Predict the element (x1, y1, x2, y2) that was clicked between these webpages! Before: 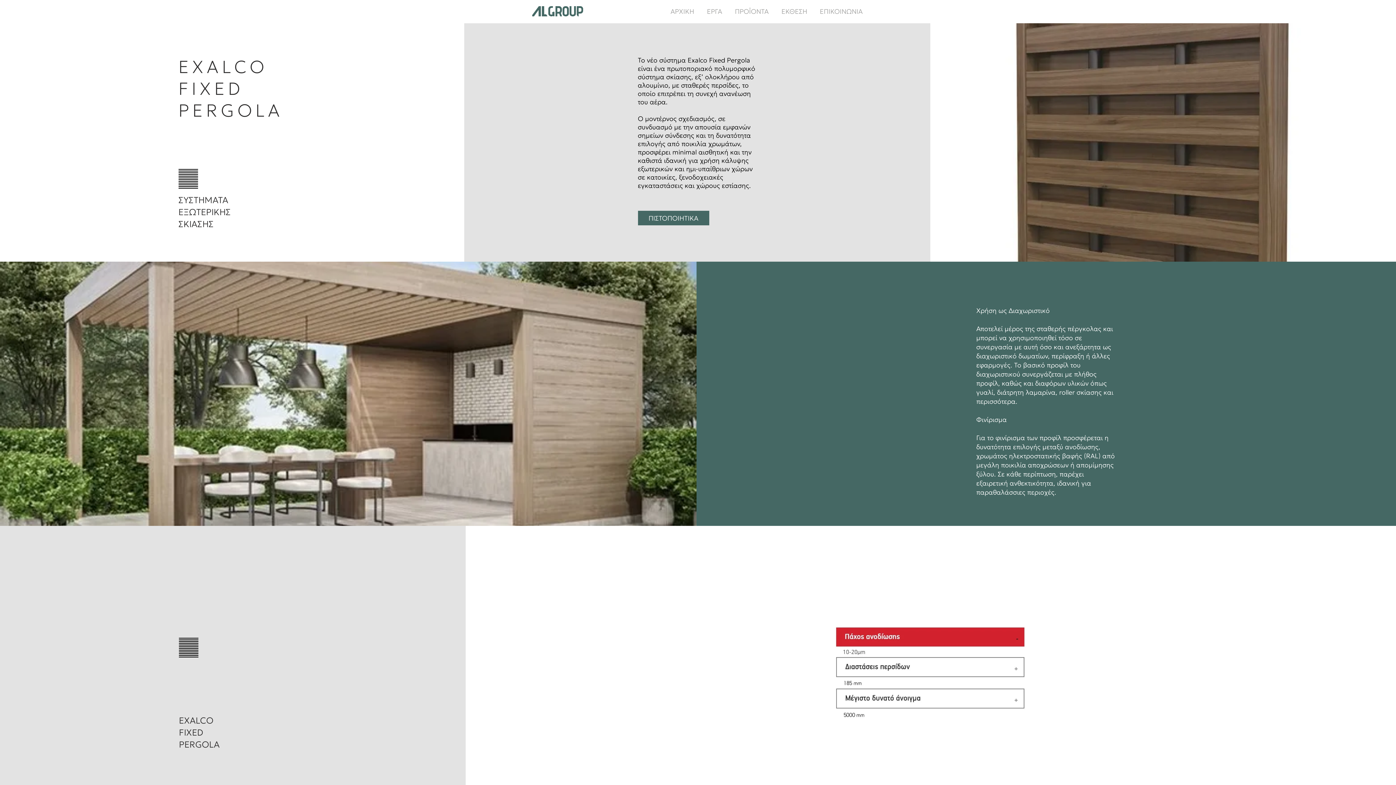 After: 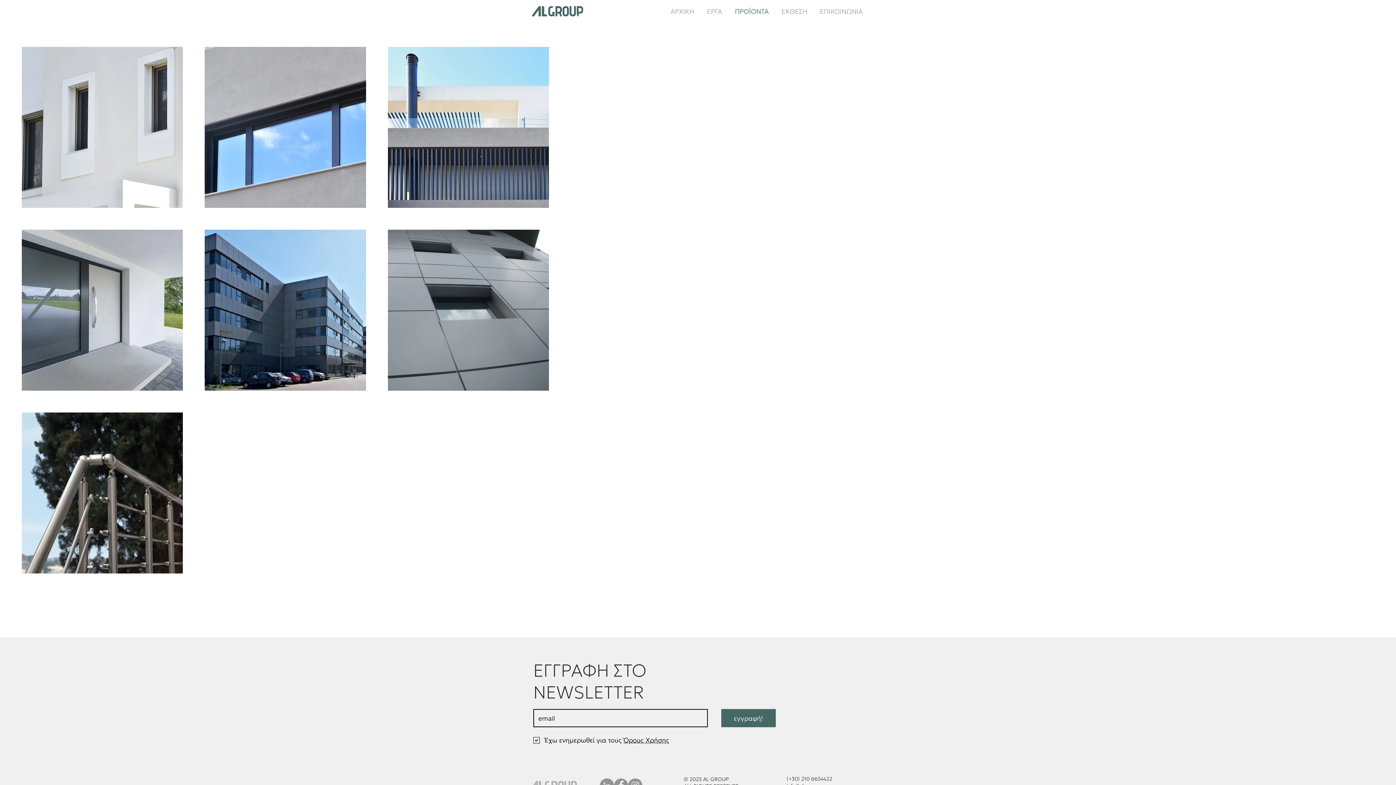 Action: bbox: (728, 6, 775, 16) label: ΠΡΟΪΟΝΤΑ